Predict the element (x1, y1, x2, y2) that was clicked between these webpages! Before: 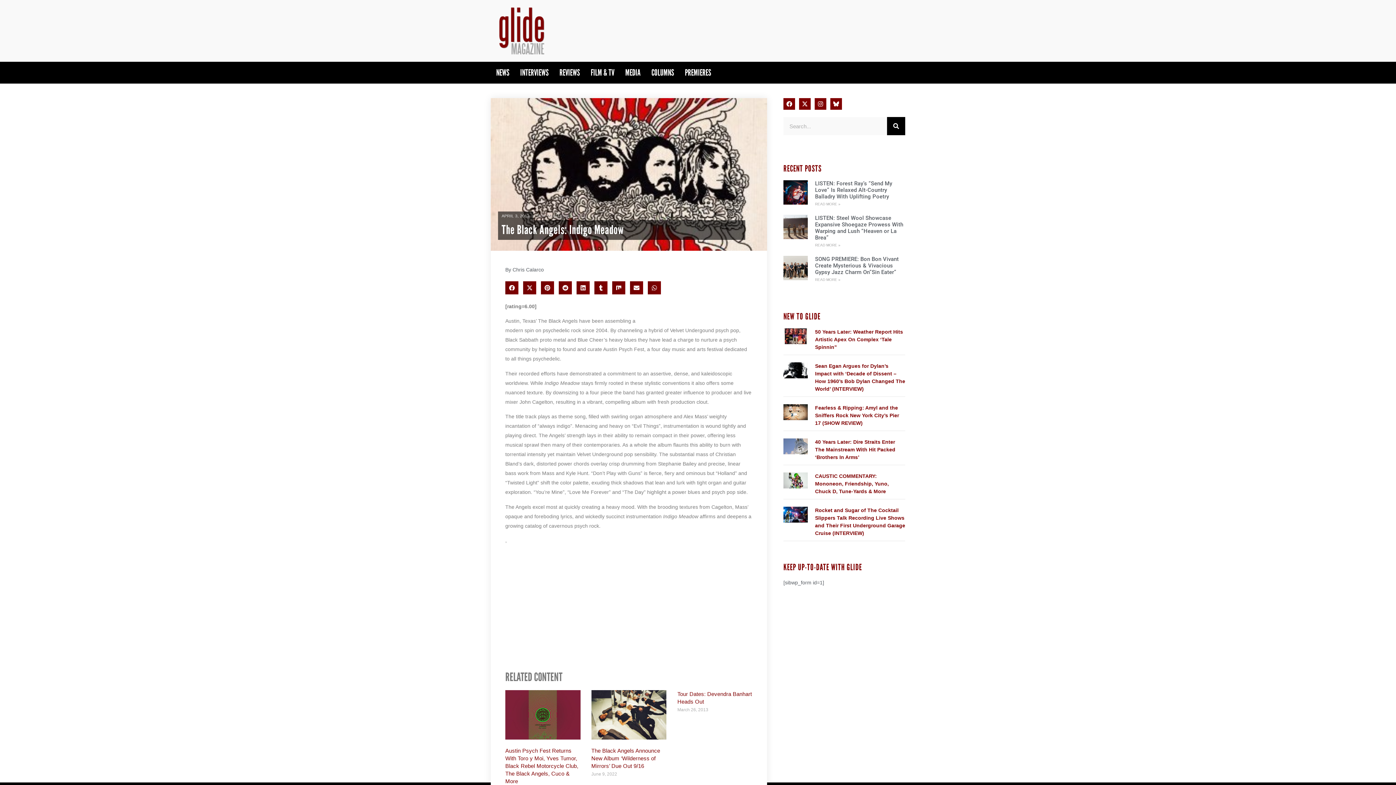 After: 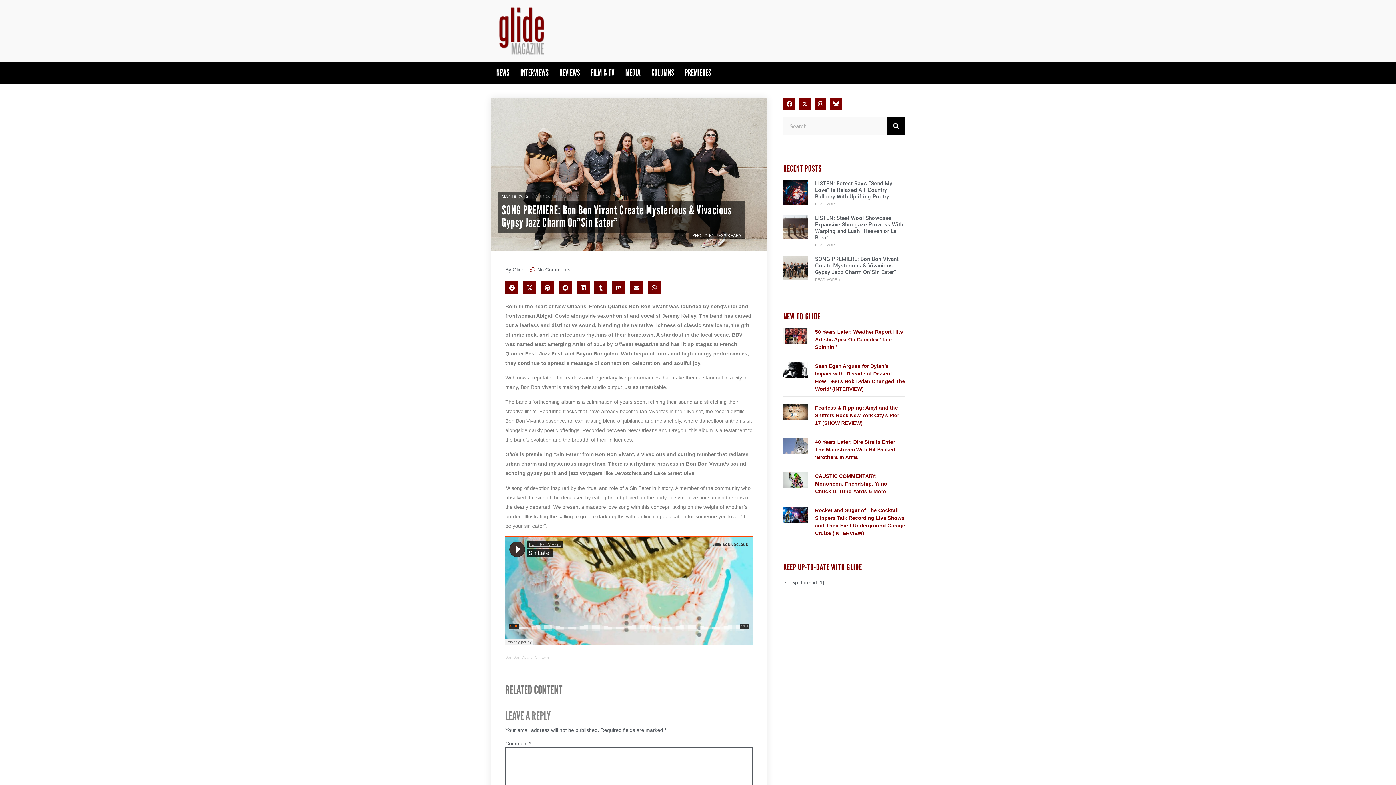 Action: label: Read more about SONG PREMIERE: Bon Bon Vivant Create Mysterious & Vivacious Gypsy Jazz Charm On”Sin Eater” bbox: (815, 277, 840, 281)